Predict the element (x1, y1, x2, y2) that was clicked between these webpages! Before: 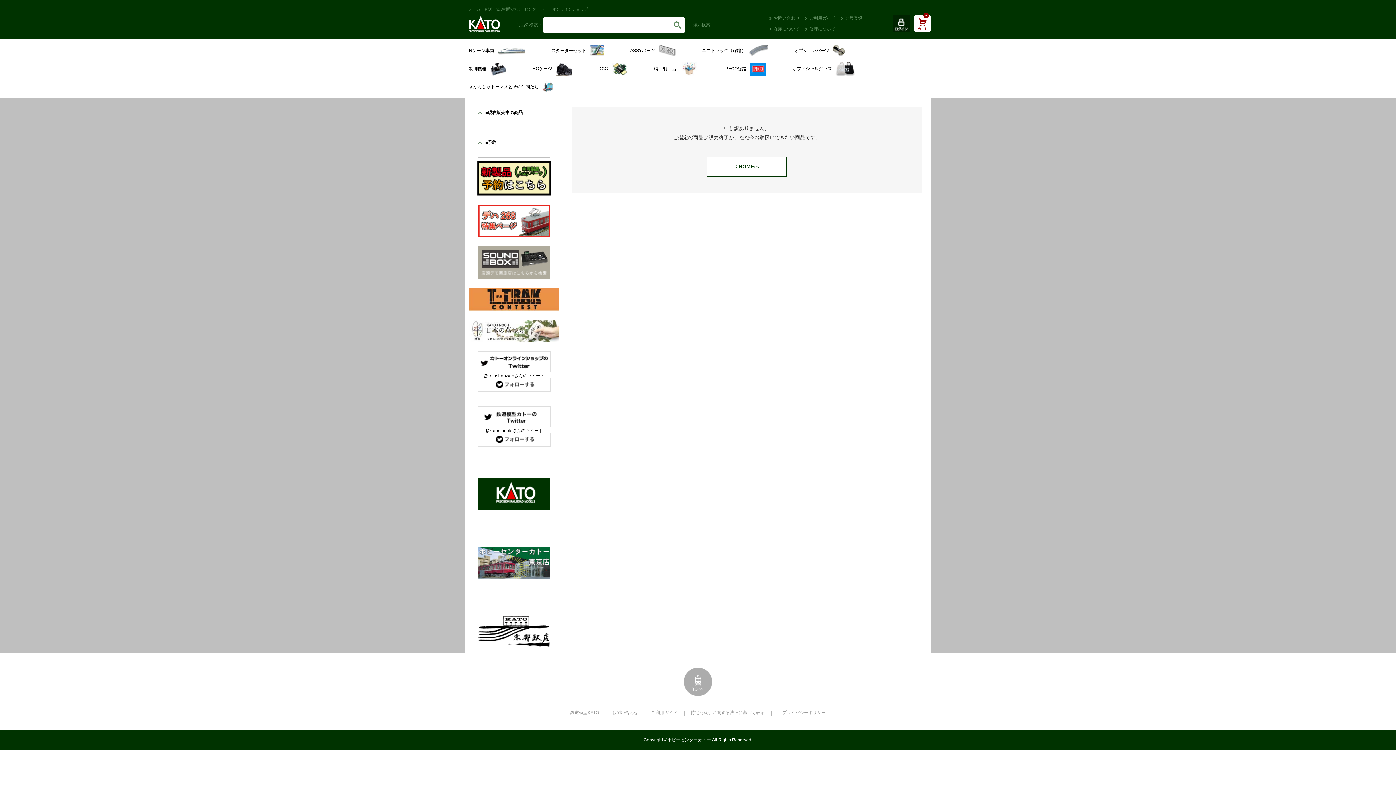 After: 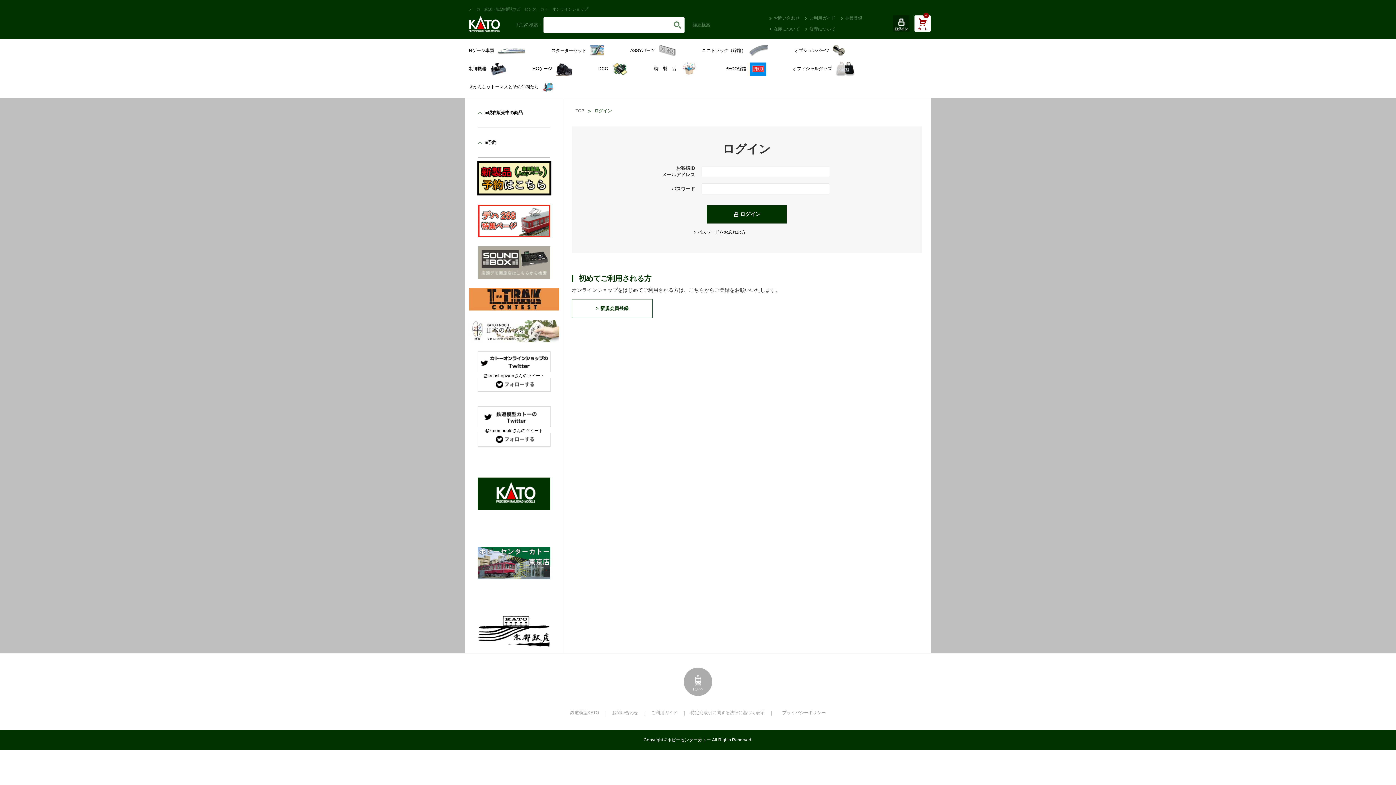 Action: label: お問い合わせ bbox: (768, 14, 800, 22)